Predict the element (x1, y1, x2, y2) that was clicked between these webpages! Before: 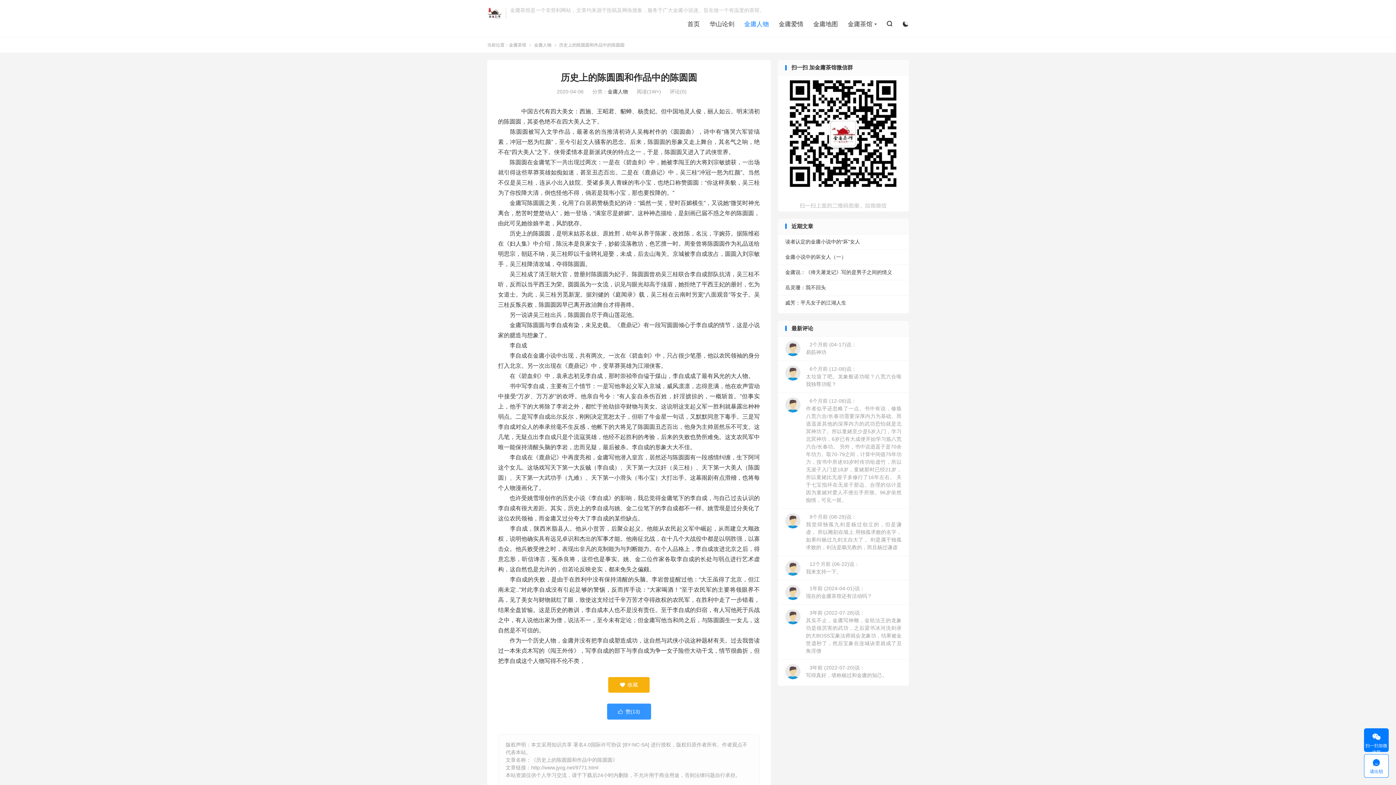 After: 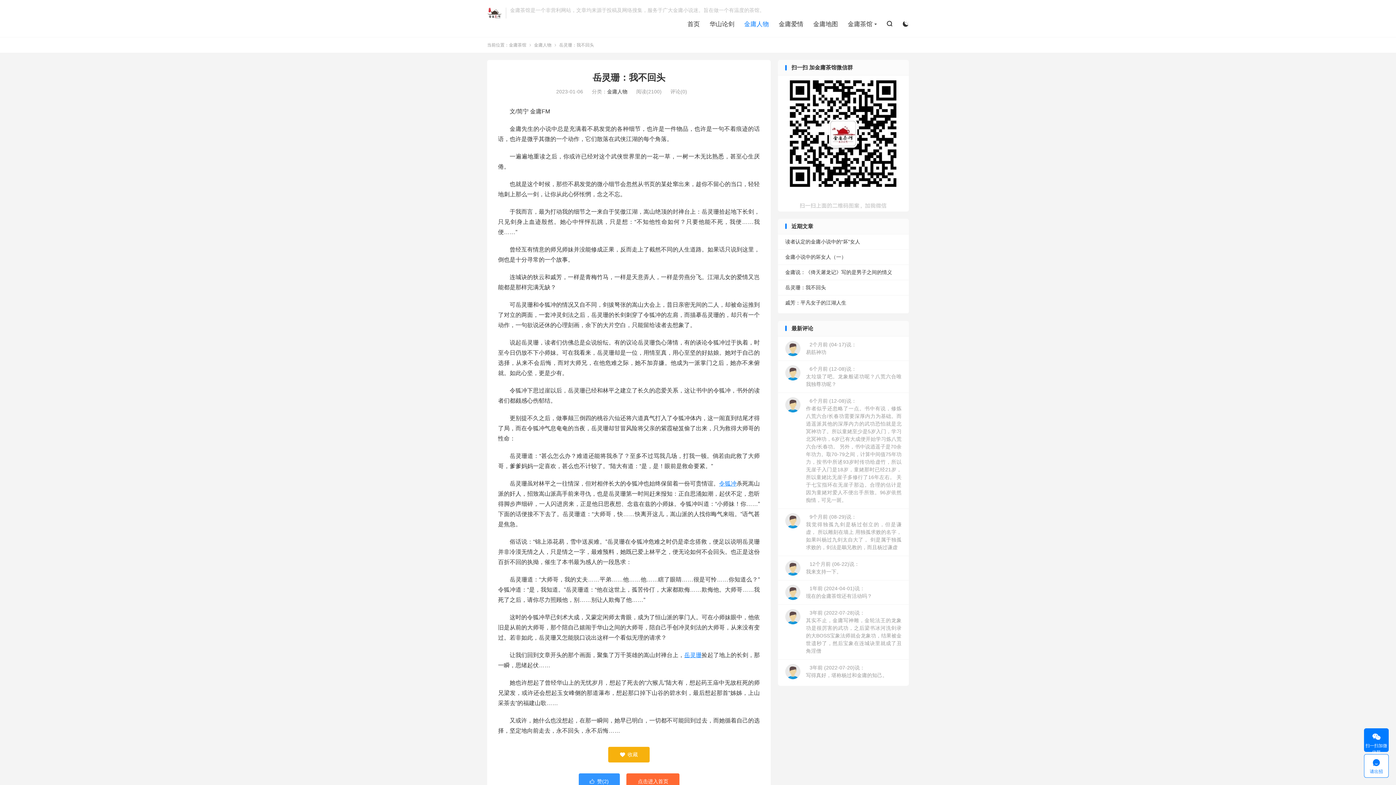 Action: bbox: (785, 284, 826, 290) label: 岳灵珊：我不回头